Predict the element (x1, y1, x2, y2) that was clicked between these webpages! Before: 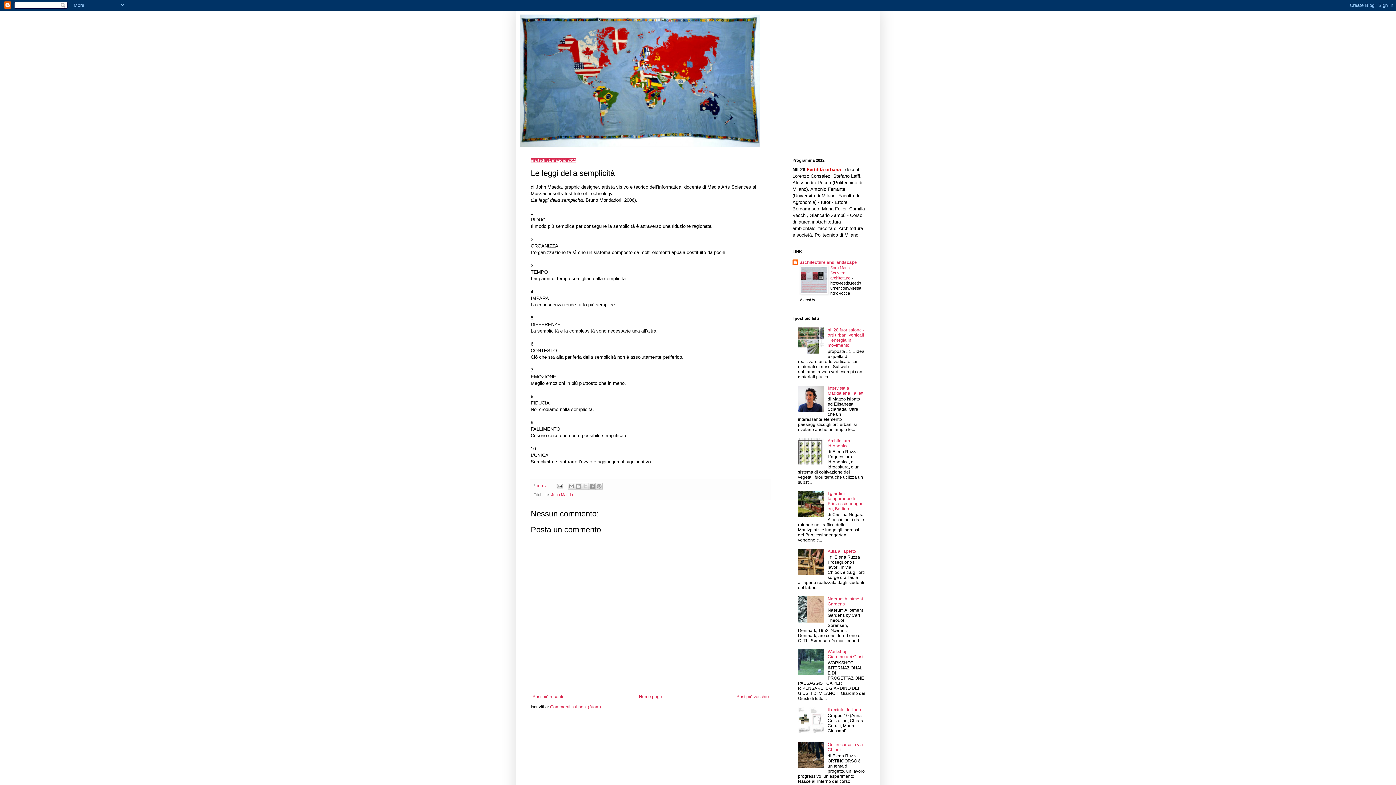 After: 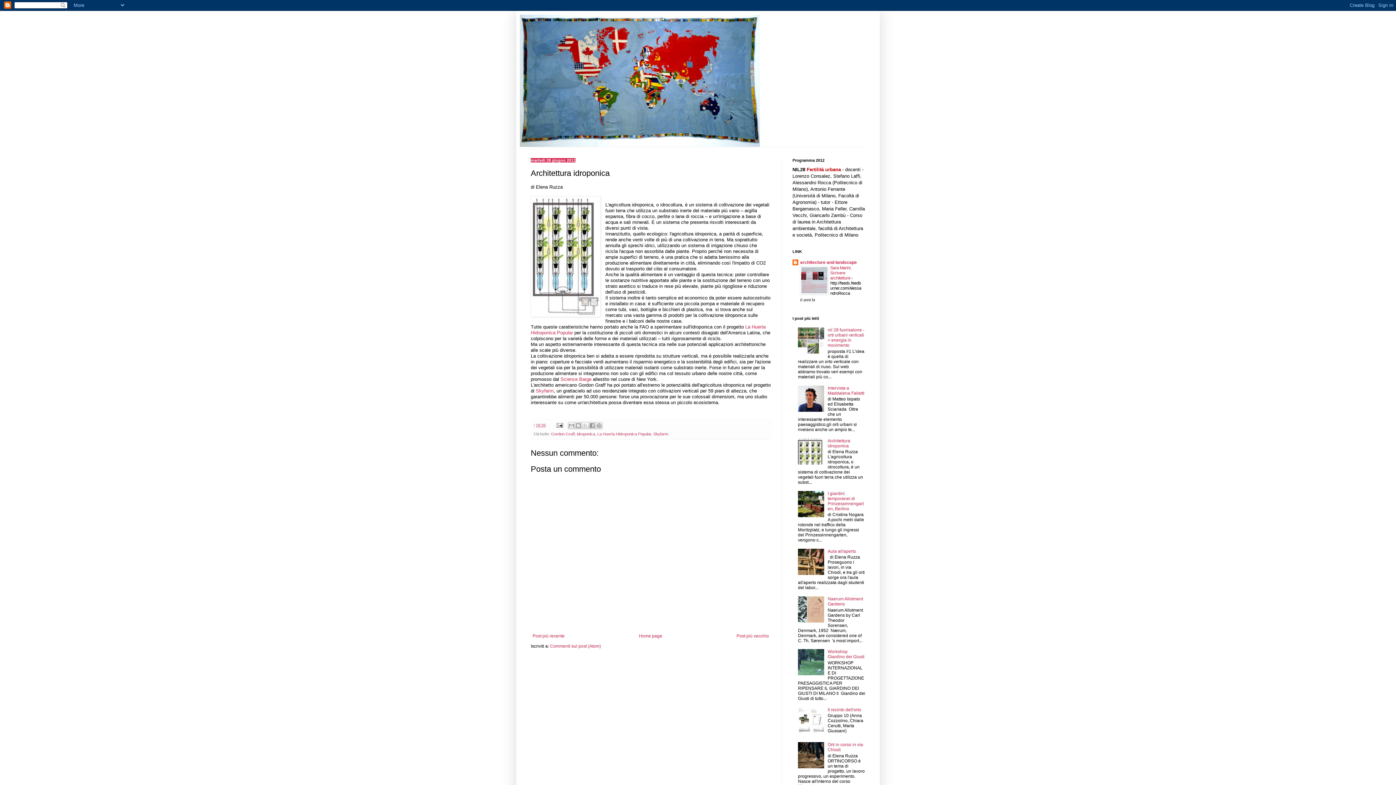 Action: bbox: (827, 438, 850, 448) label: Architettura idroponica